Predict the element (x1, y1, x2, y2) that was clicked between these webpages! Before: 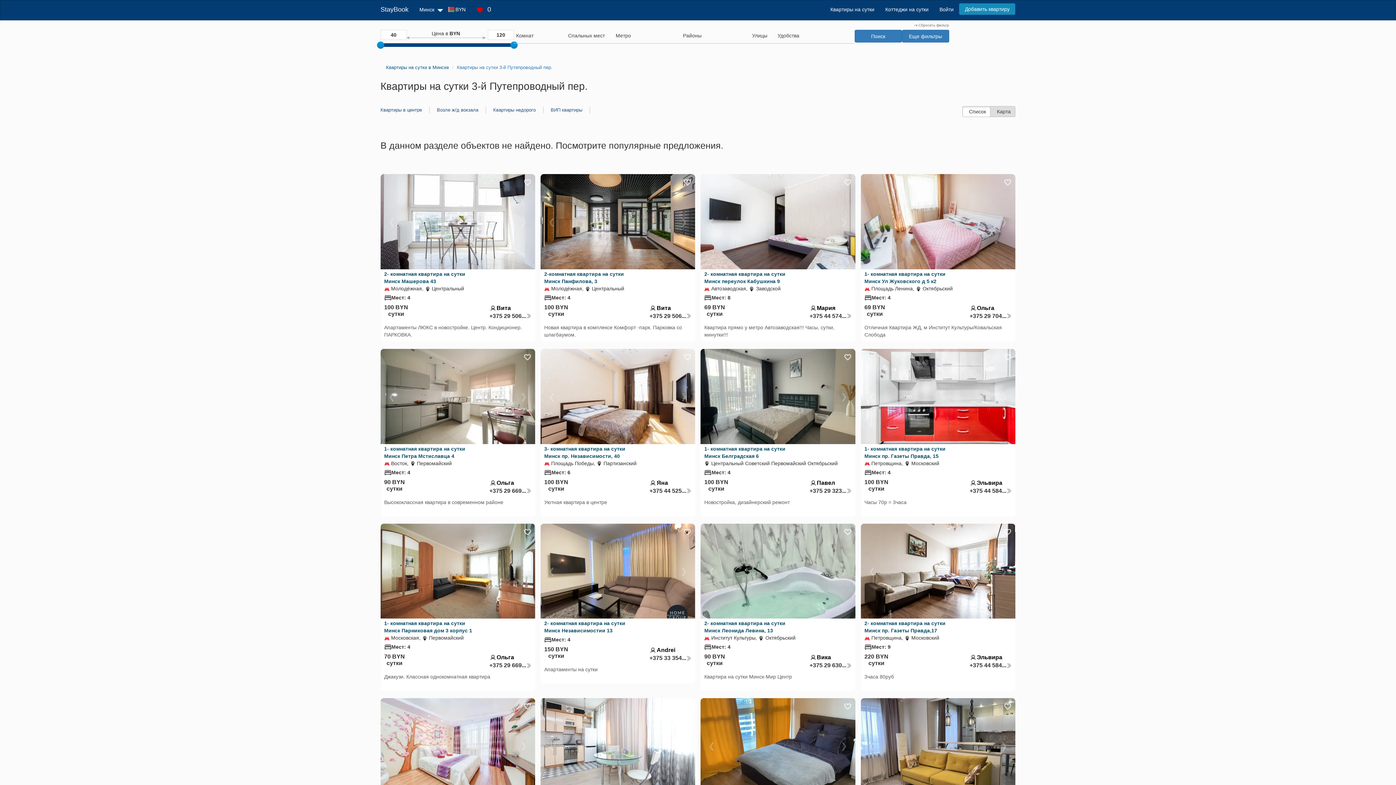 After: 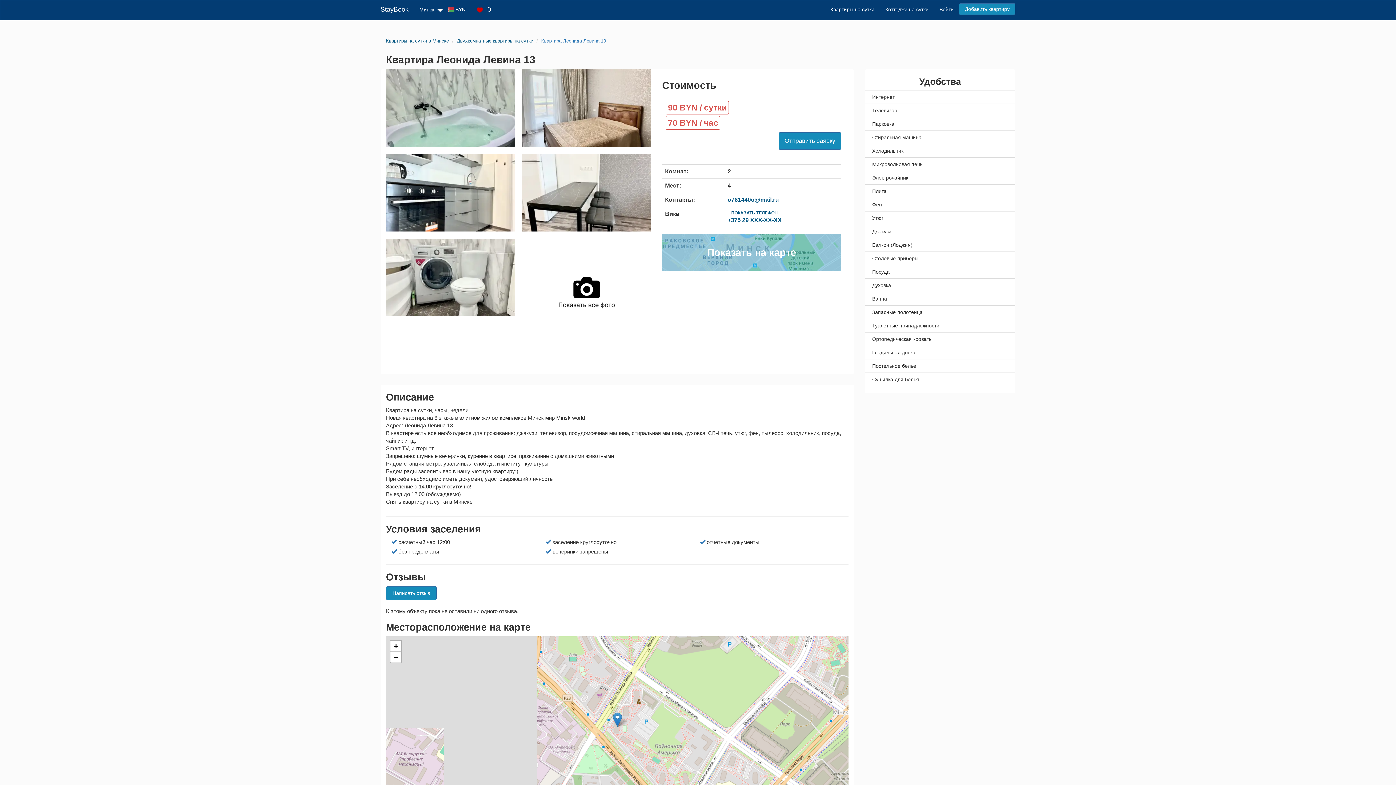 Action: label: 2- комнатная квартира на сутки
Минск Леонида Левина, 13 bbox: (704, 620, 851, 634)